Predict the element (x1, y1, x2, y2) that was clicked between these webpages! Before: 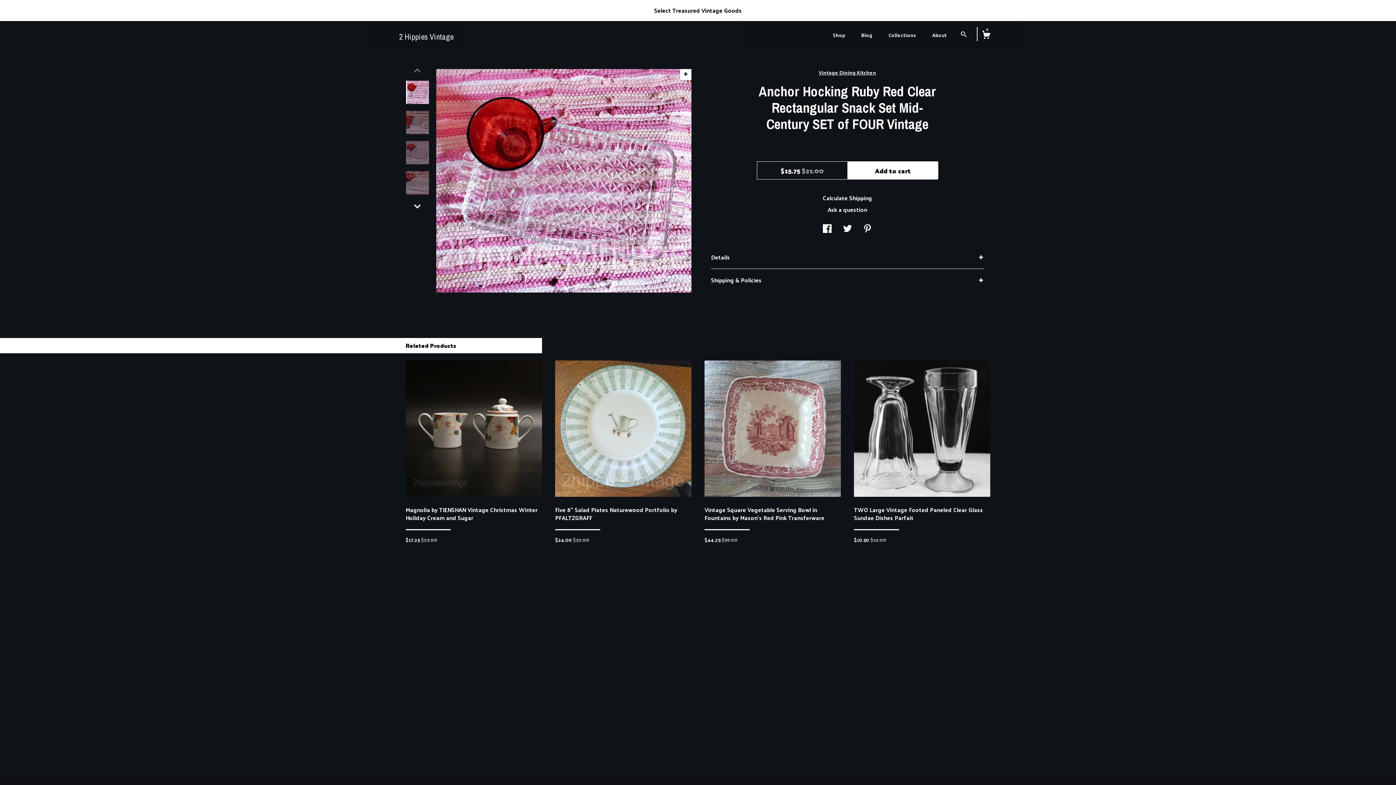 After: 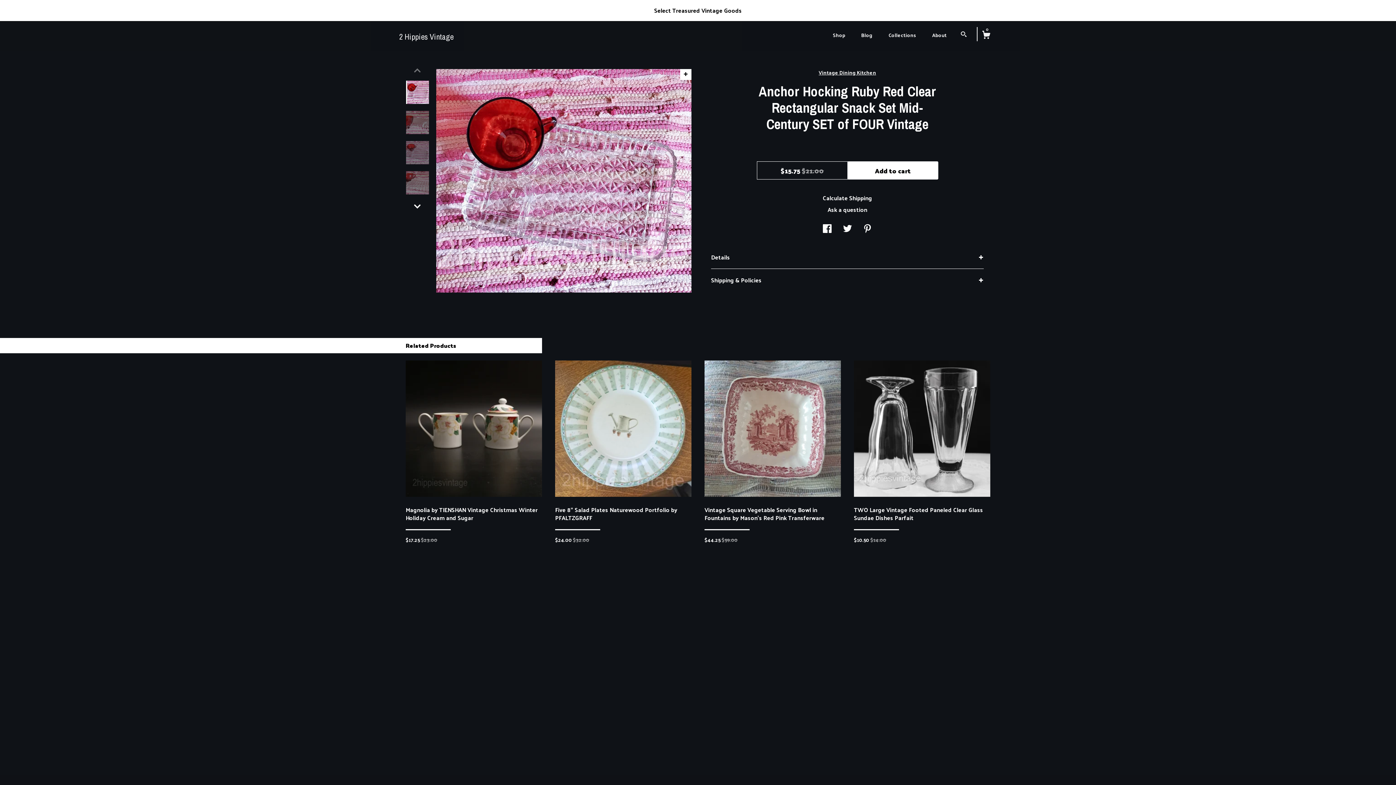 Action: bbox: (863, 223, 872, 234) label: social media share for  pinterest